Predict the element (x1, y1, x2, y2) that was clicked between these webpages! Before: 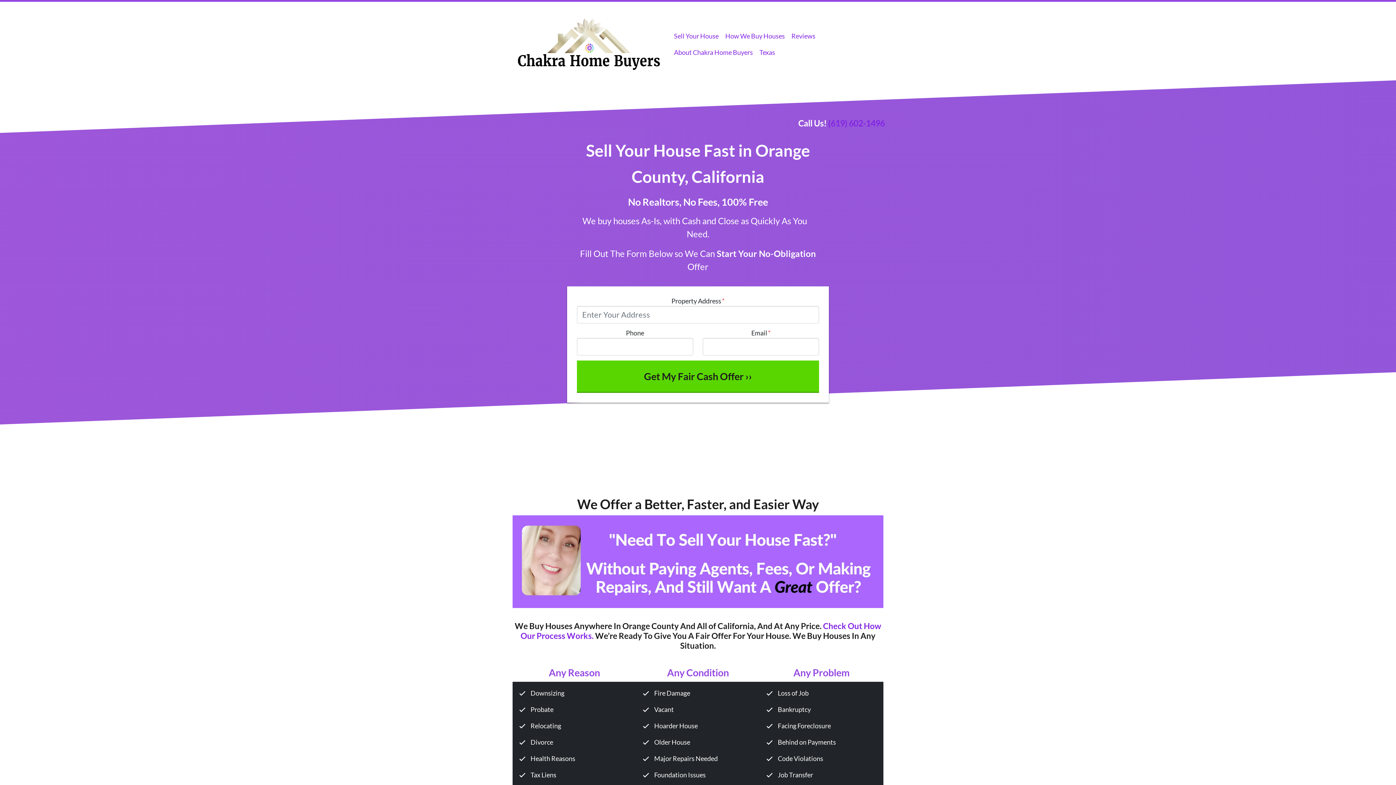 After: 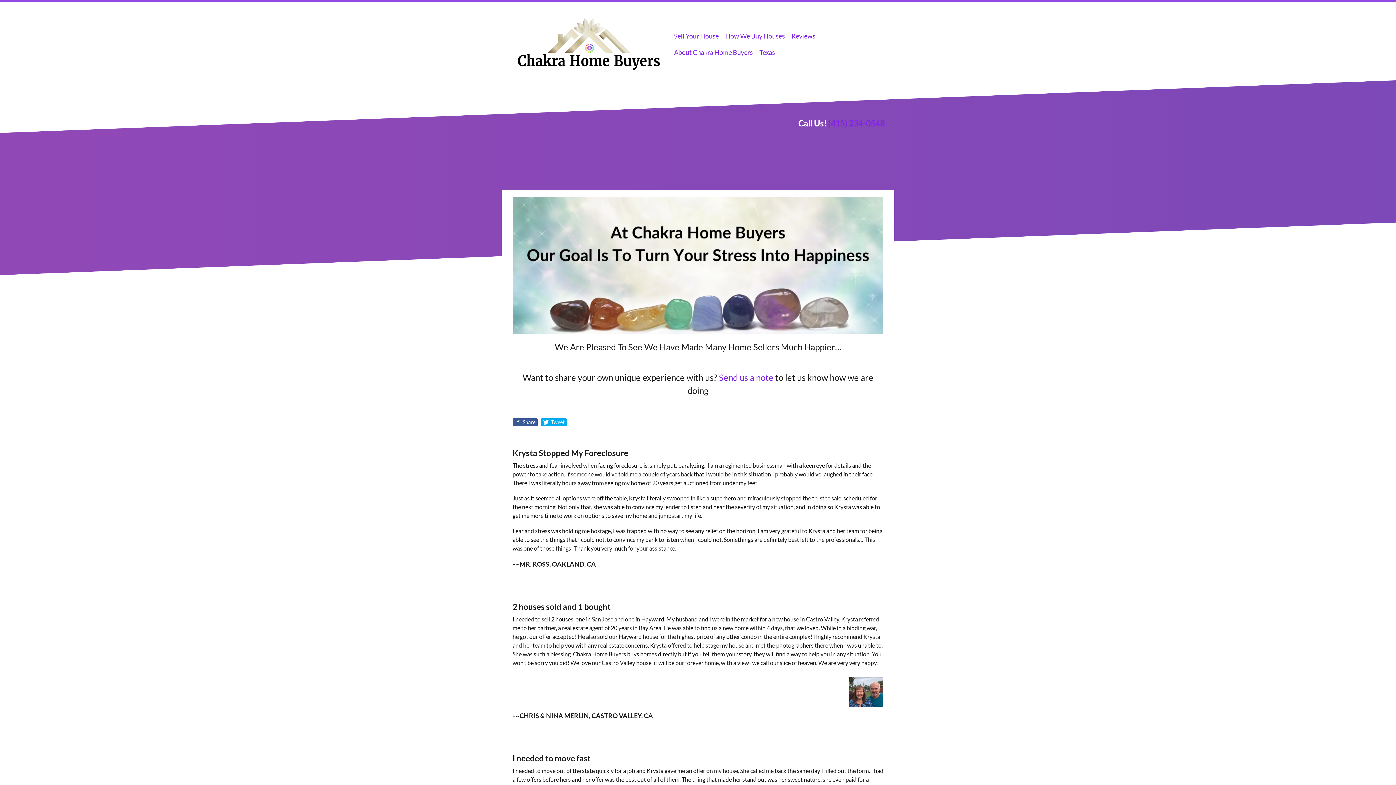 Action: label: Reviews bbox: (788, 28, 818, 44)